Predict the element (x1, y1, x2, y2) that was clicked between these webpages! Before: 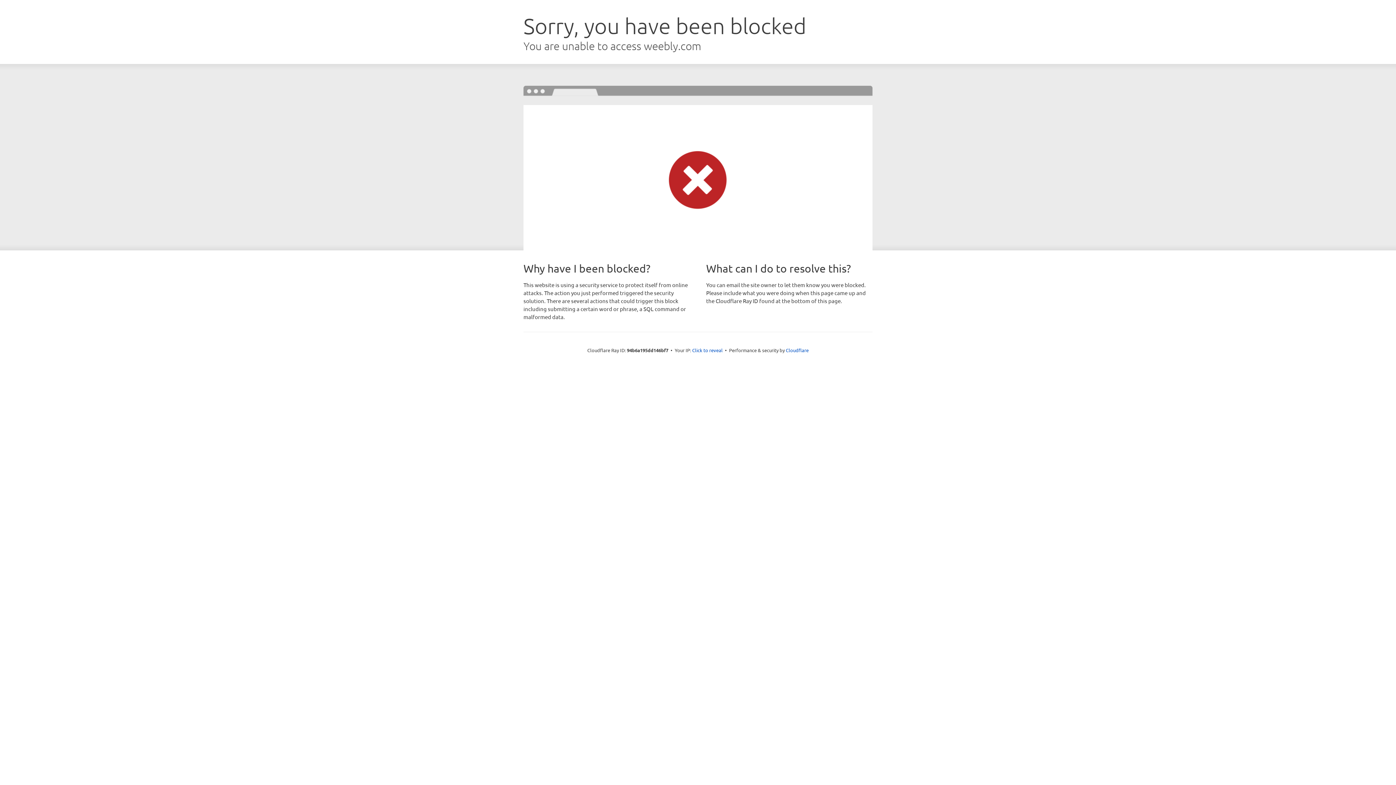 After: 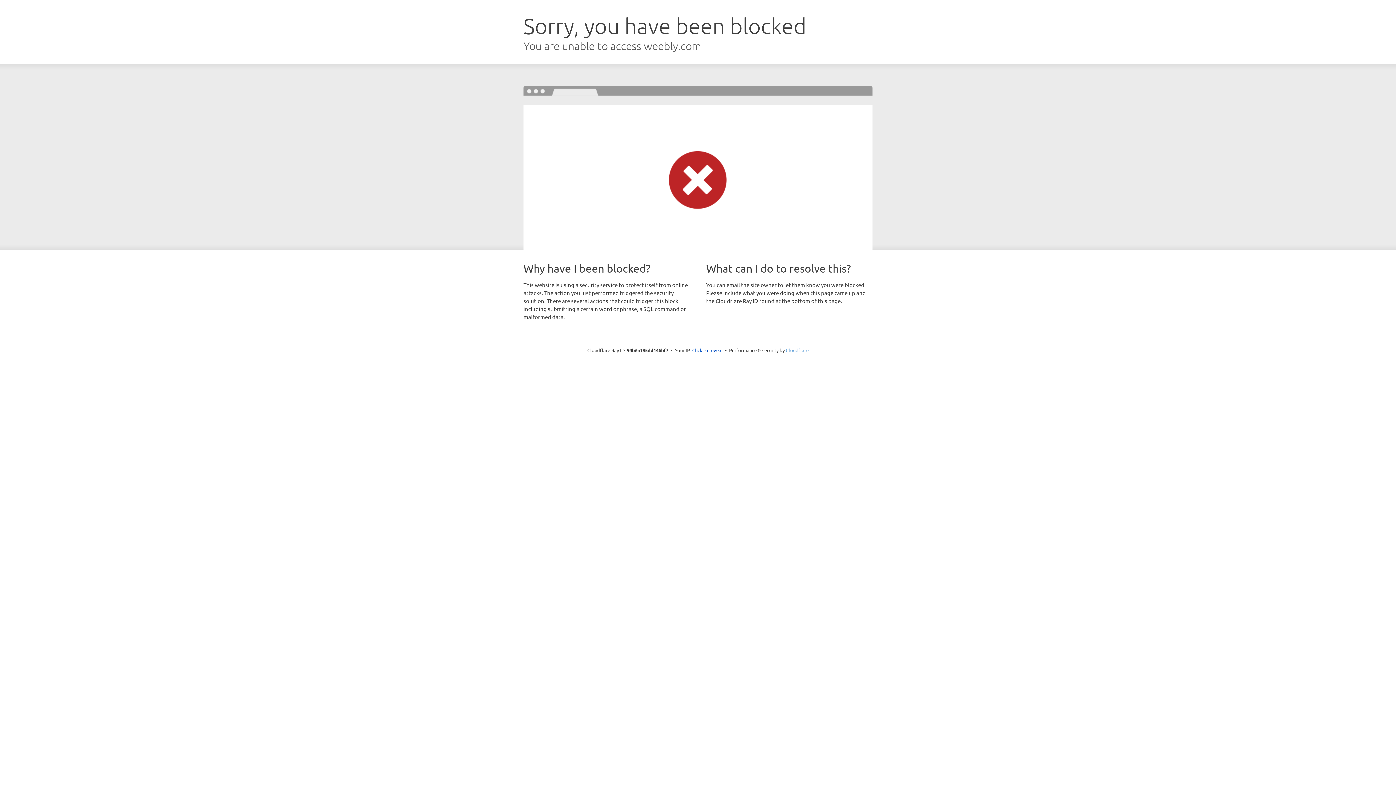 Action: bbox: (786, 347, 808, 353) label: Cloudflare